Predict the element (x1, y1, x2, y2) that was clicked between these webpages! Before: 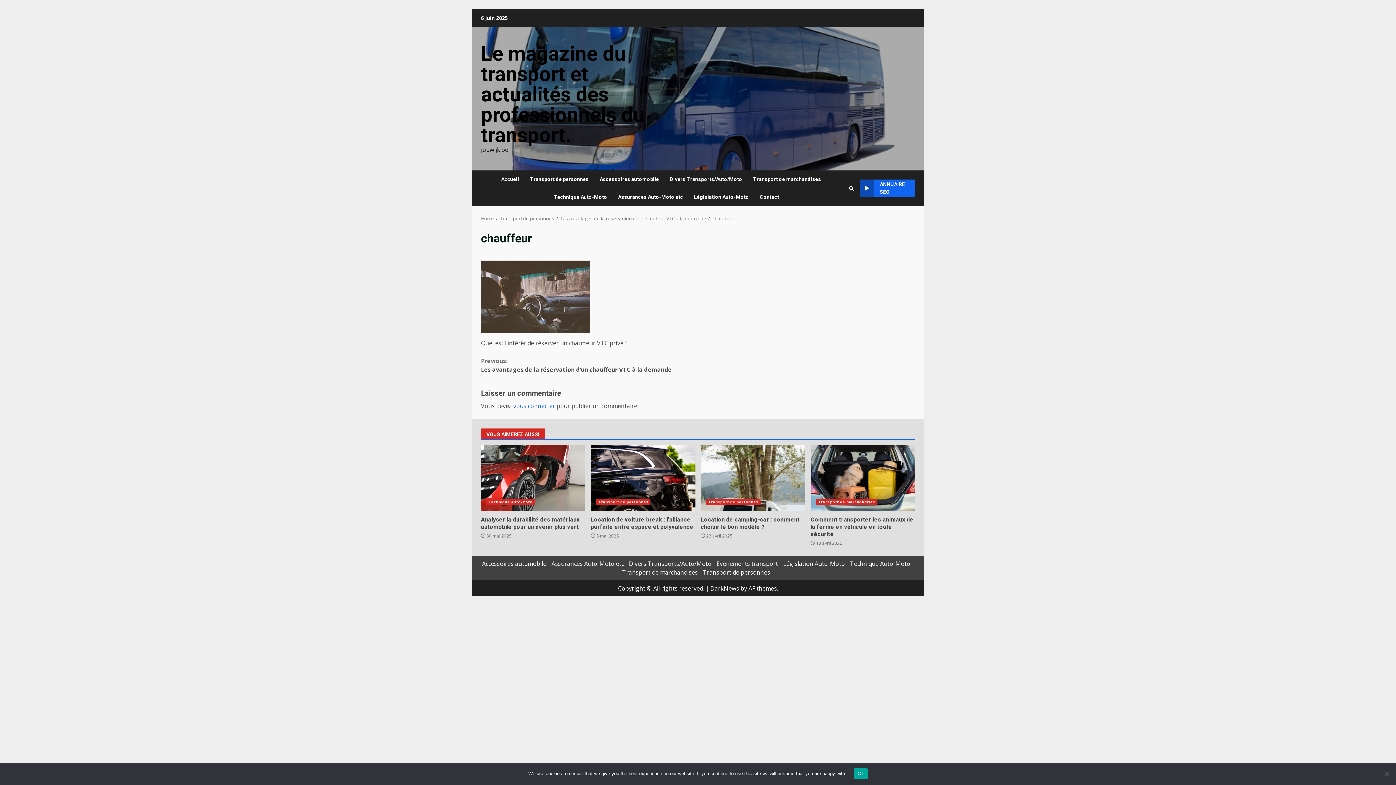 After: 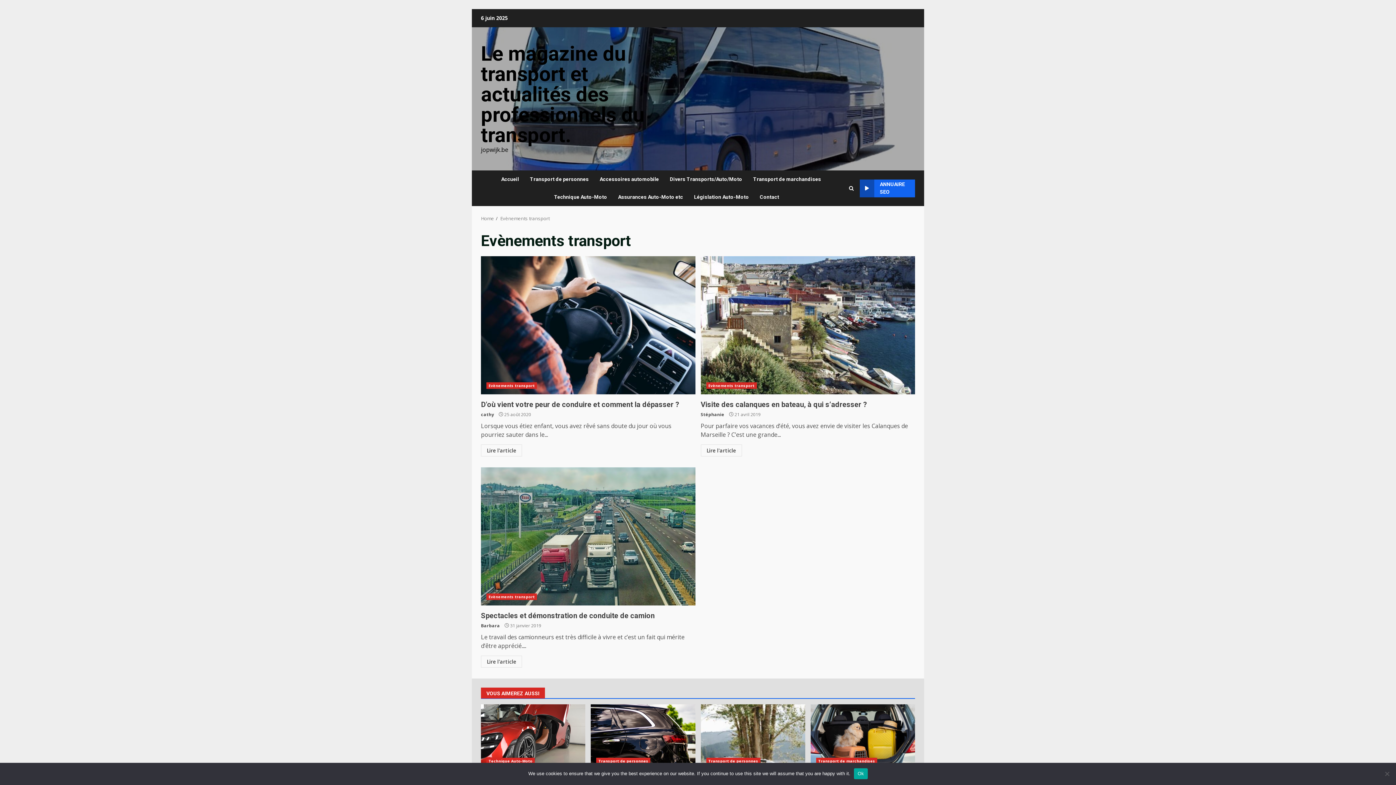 Action: bbox: (716, 559, 778, 567) label: Evènements transport